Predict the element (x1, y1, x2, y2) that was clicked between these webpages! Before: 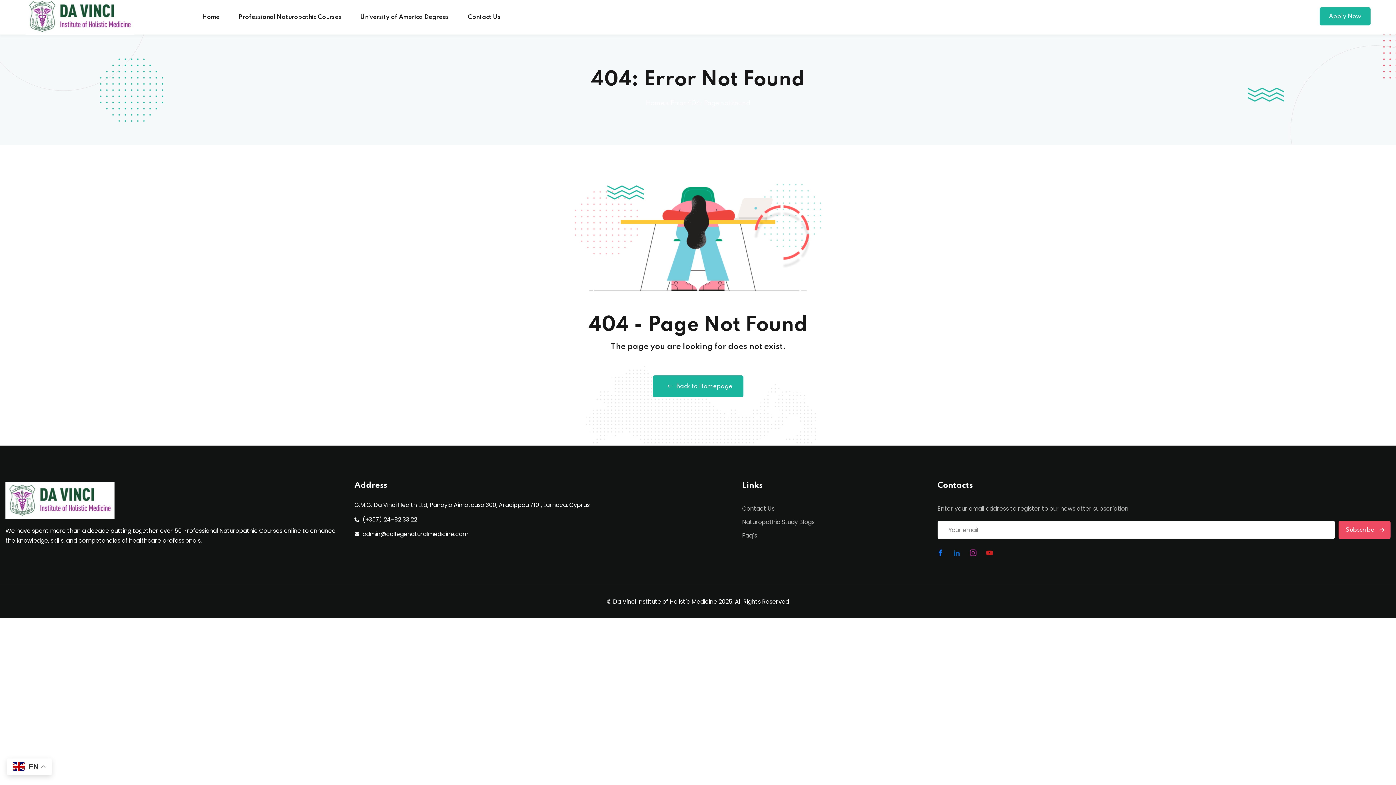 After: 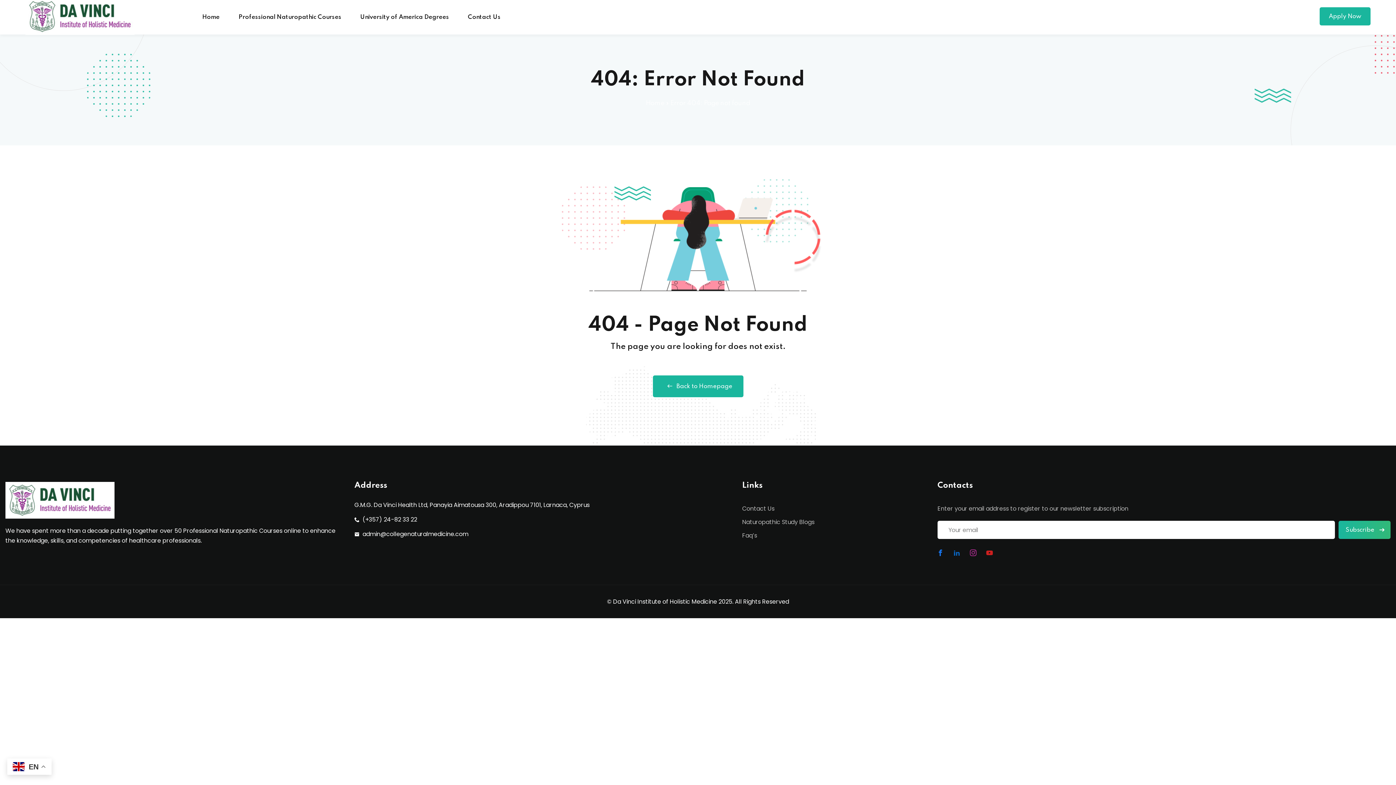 Action: bbox: (1338, 521, 1390, 539) label: Subscribe